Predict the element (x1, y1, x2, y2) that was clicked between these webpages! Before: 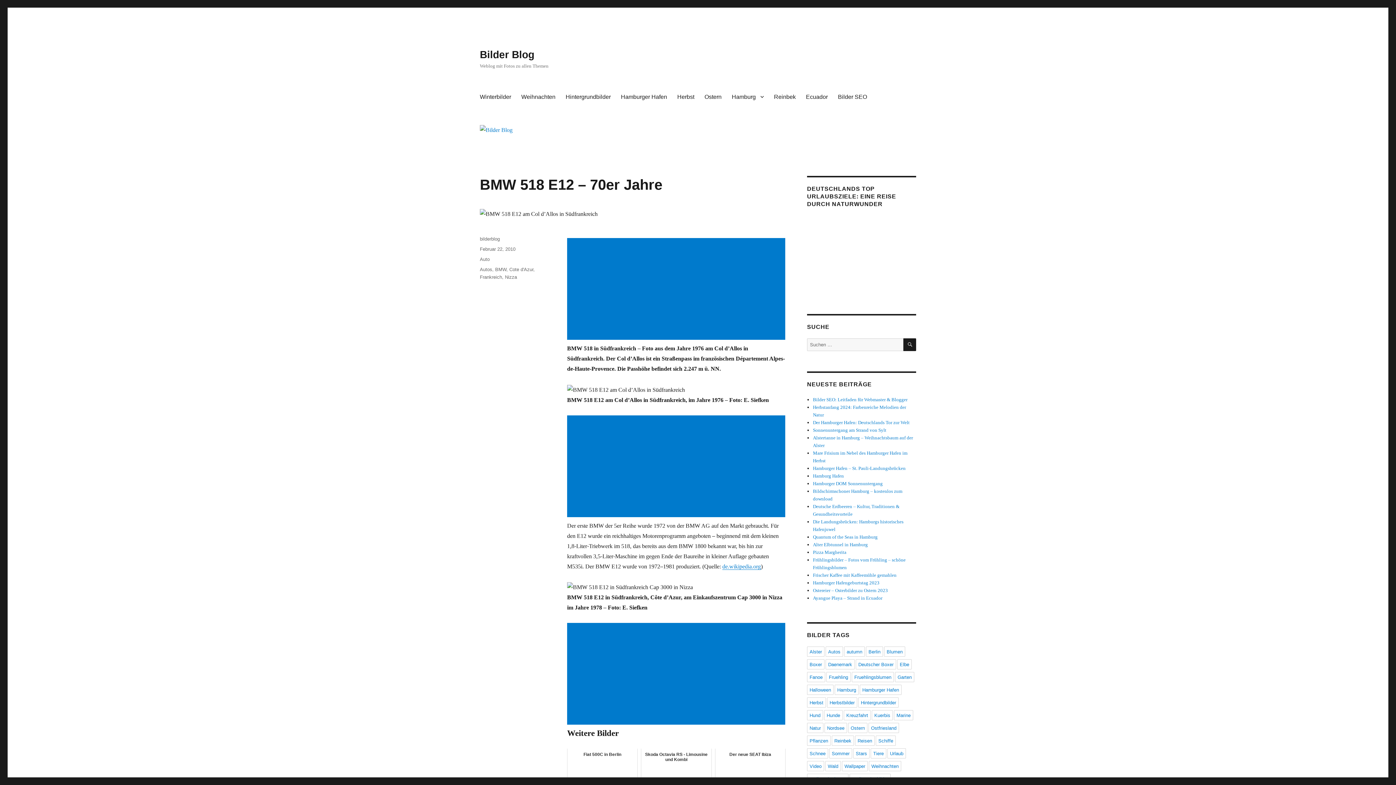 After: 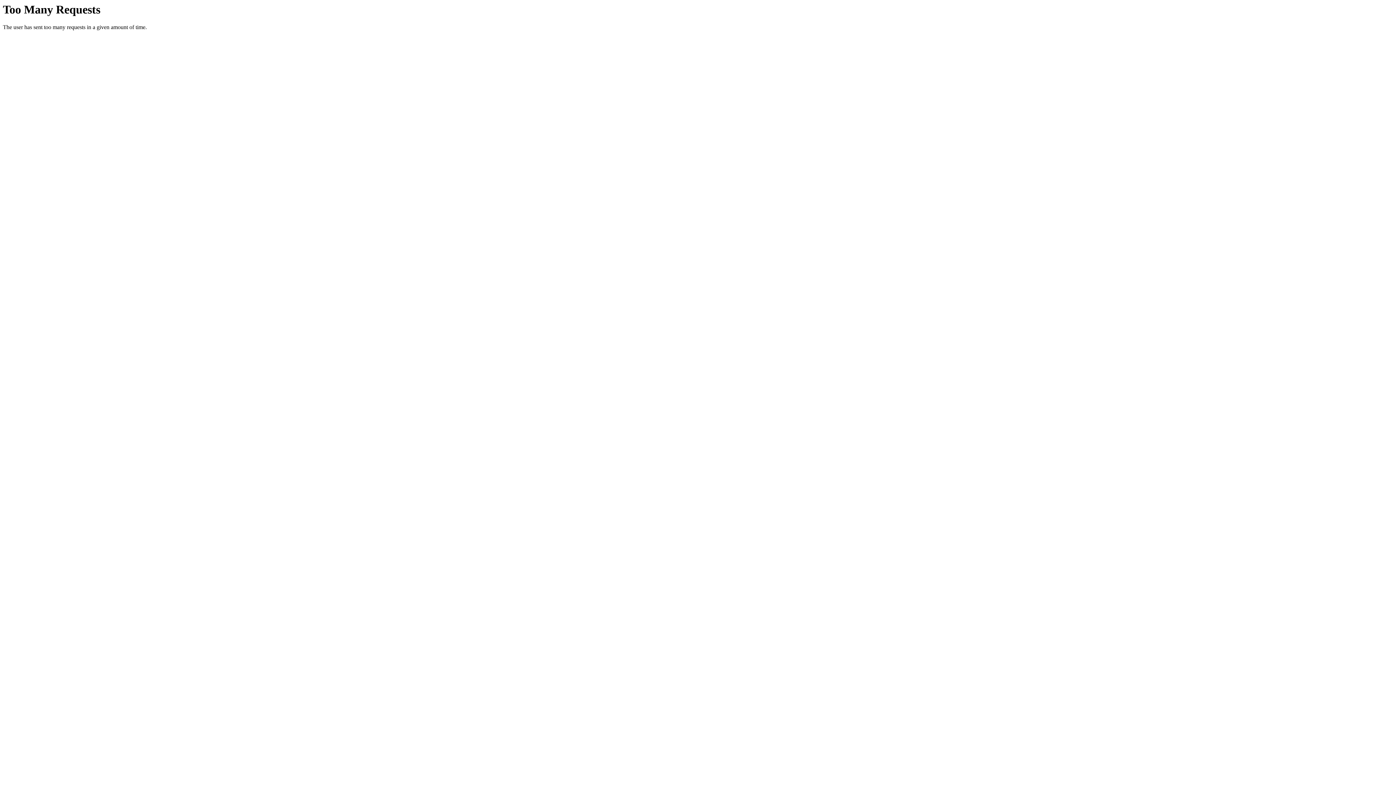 Action: label: Weihnachten bbox: (516, 89, 560, 104)